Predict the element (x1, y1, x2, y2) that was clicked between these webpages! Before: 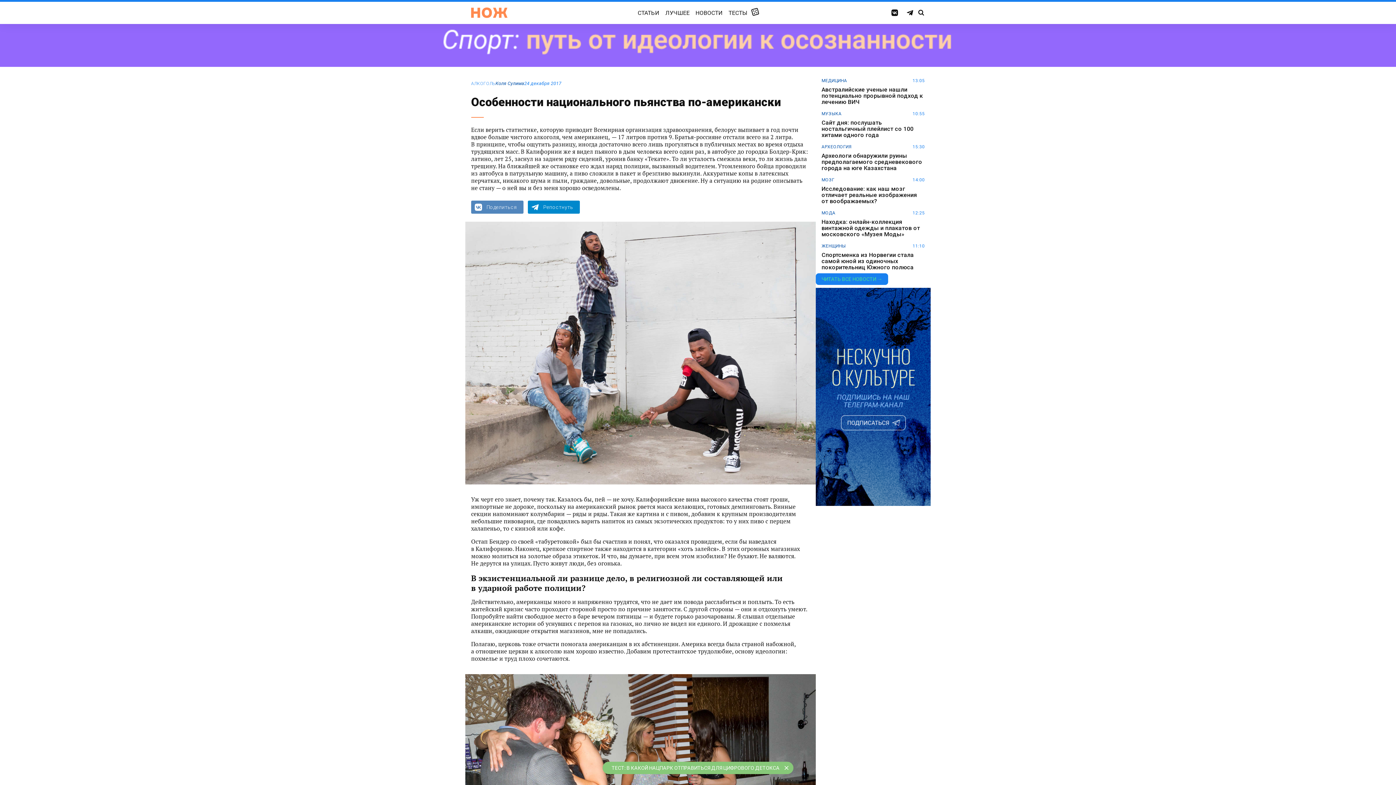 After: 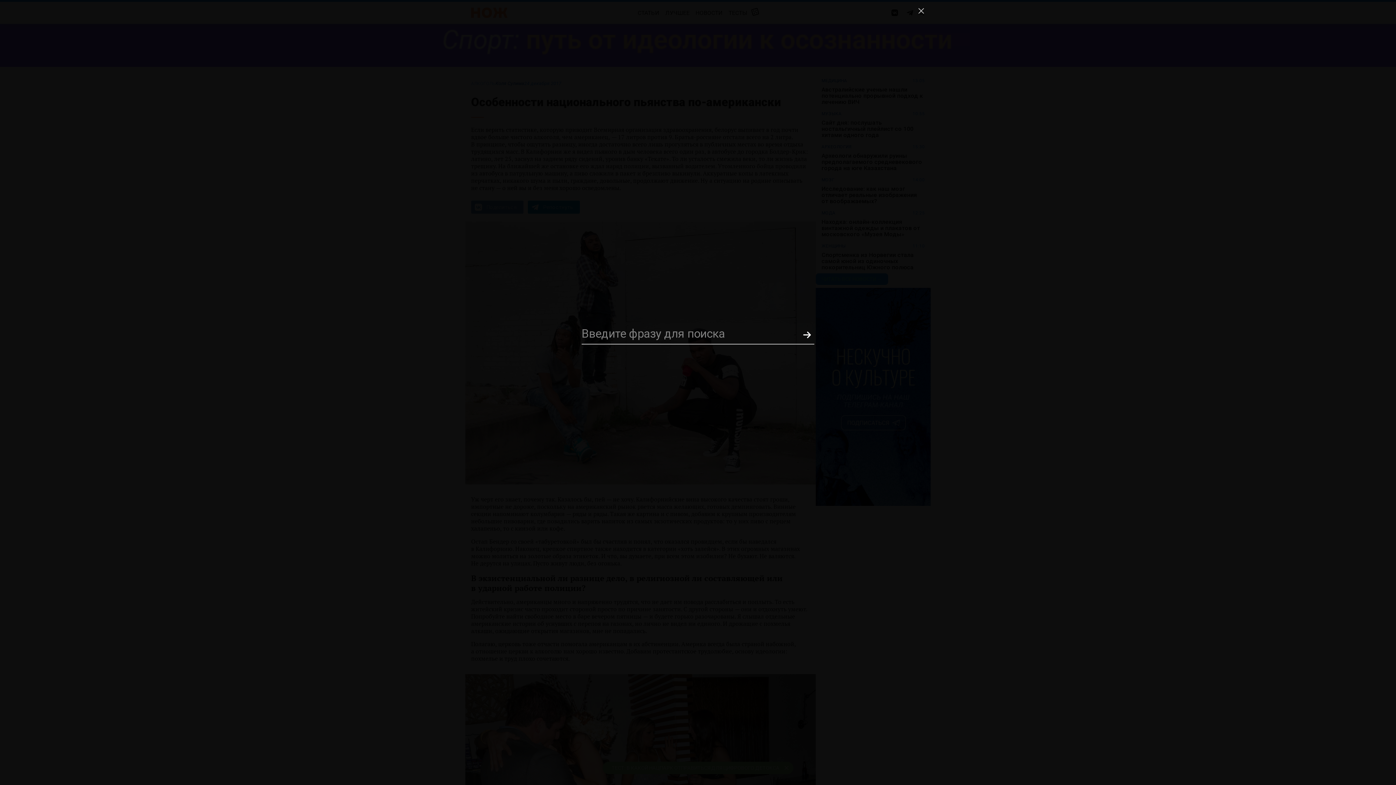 Action: label: Страница поиска bbox: (917, 8, 925, 16)